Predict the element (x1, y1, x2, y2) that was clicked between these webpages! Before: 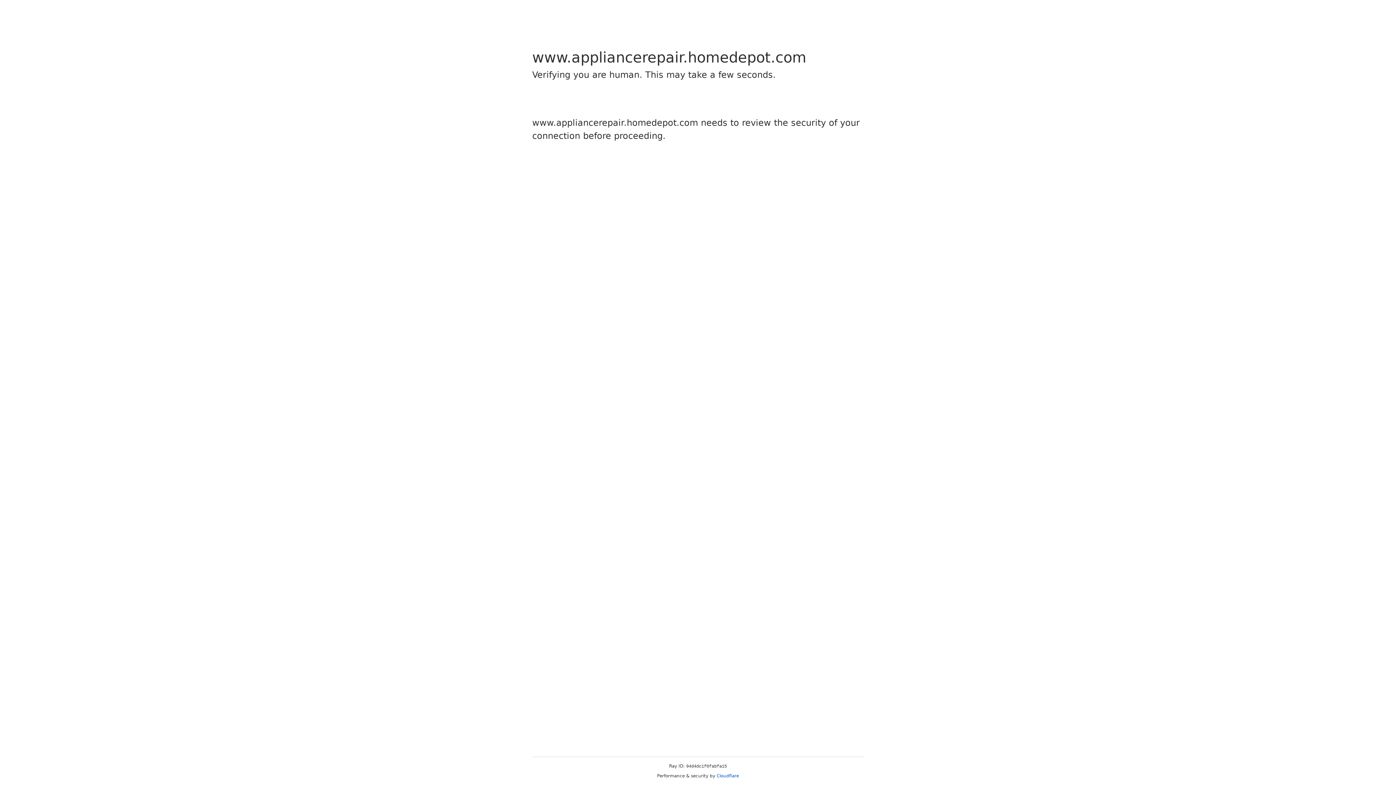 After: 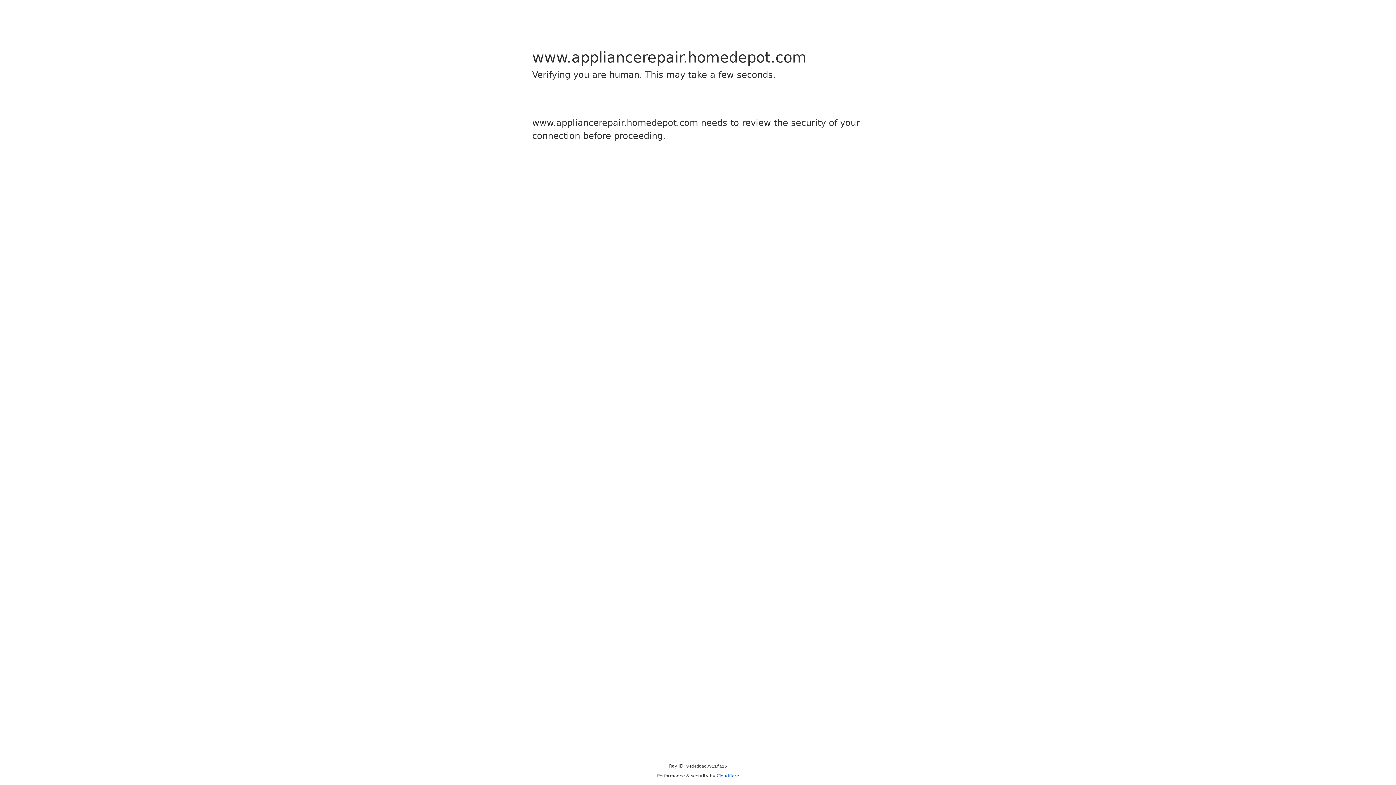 Action: label: Cloudflare bbox: (716, 773, 739, 778)